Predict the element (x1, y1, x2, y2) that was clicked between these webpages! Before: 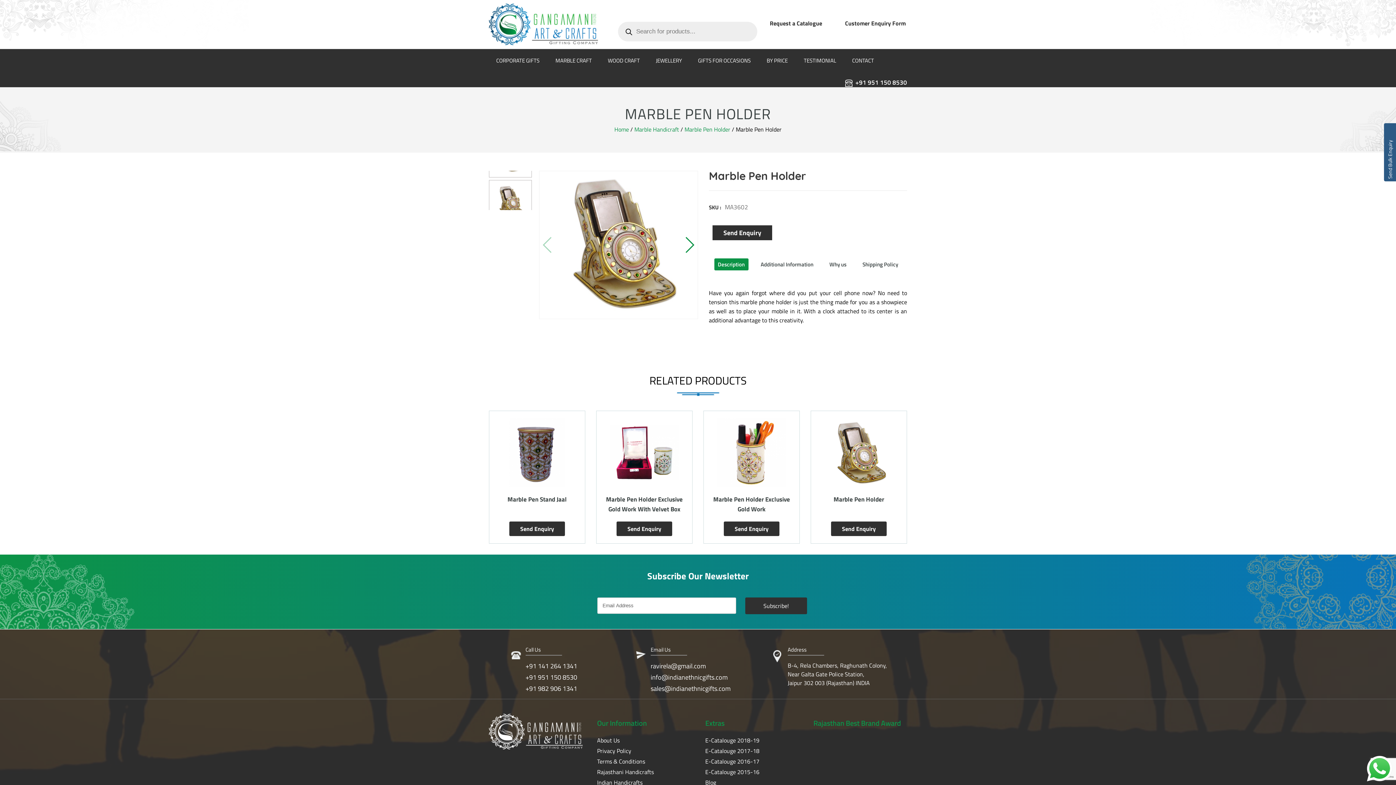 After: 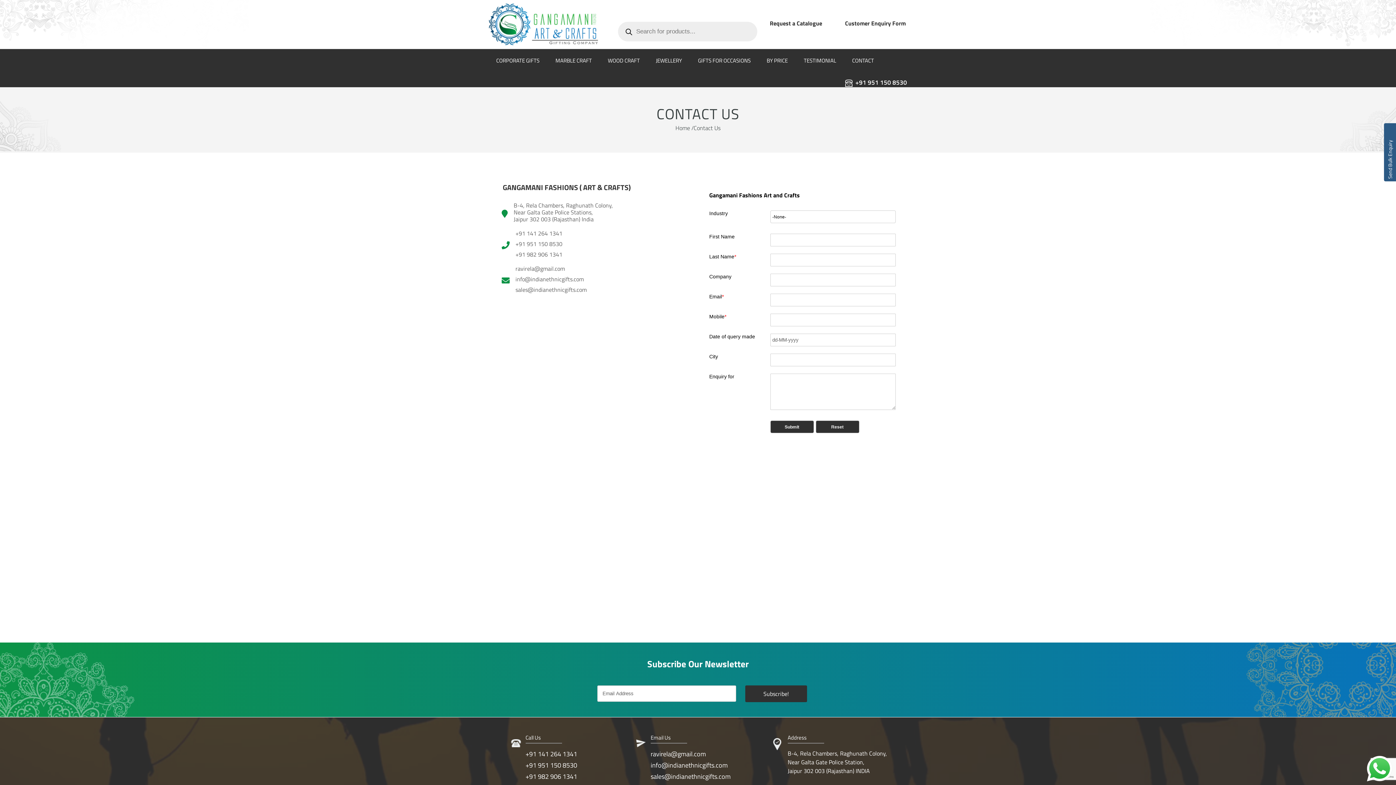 Action: bbox: (845, 49, 881, 72) label: CONTACT